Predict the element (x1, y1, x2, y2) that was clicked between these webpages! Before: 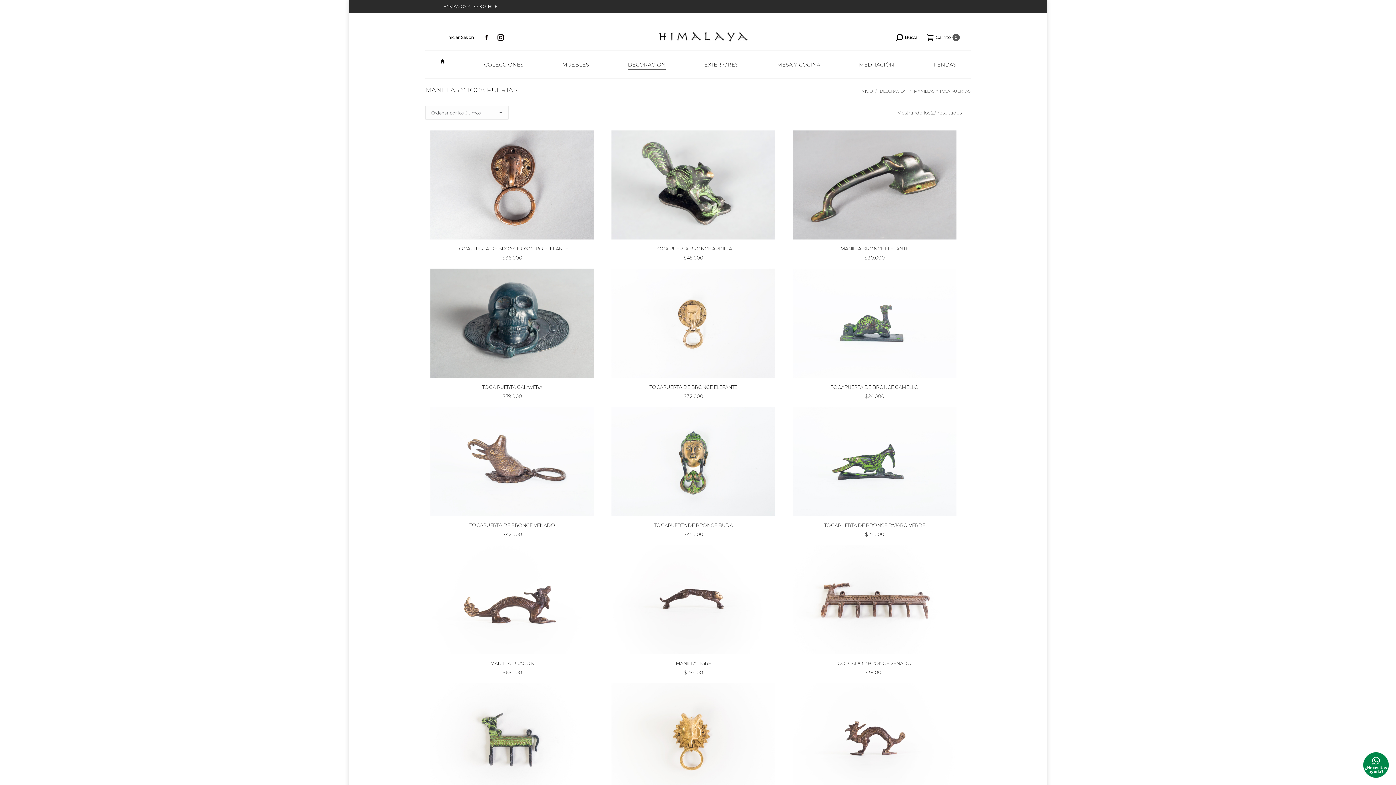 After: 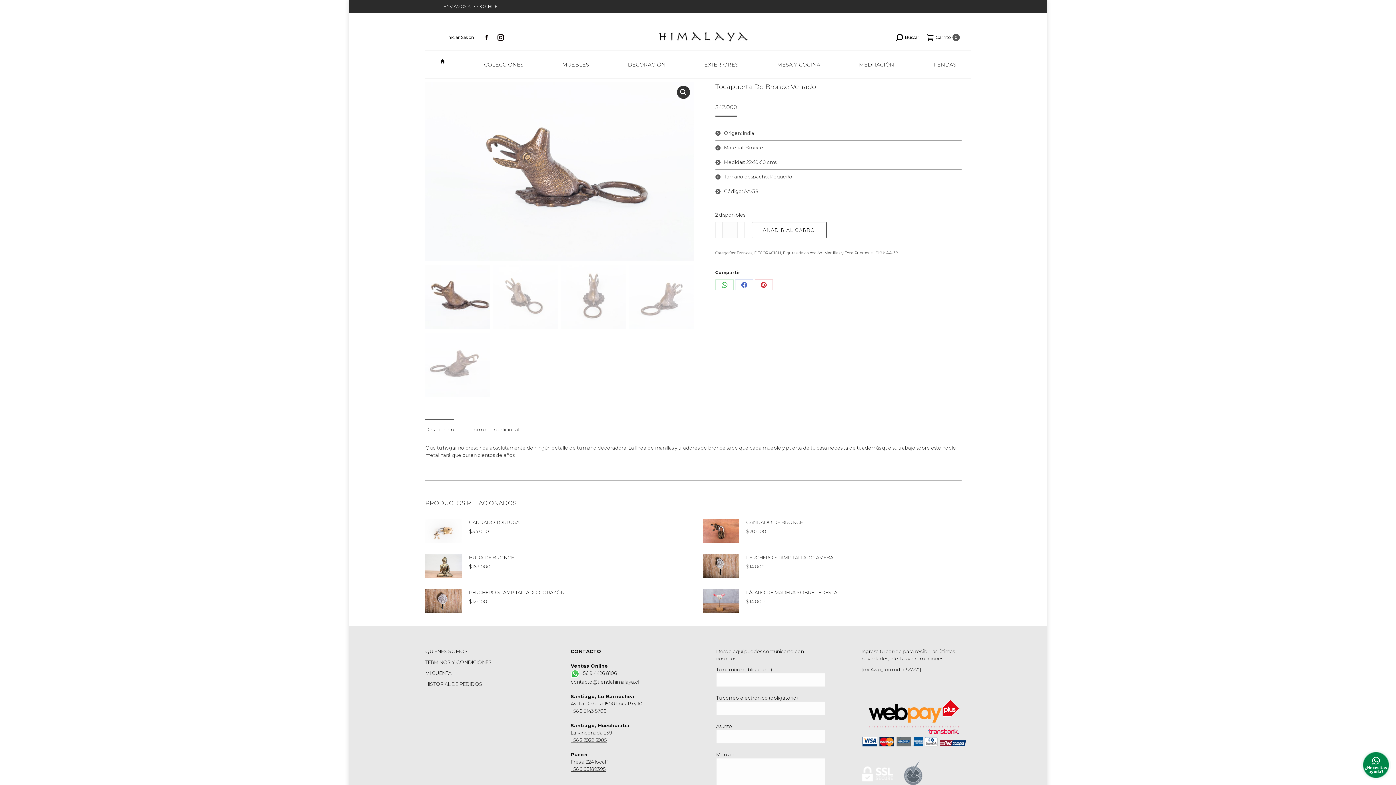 Action: bbox: (425, 407, 599, 516)